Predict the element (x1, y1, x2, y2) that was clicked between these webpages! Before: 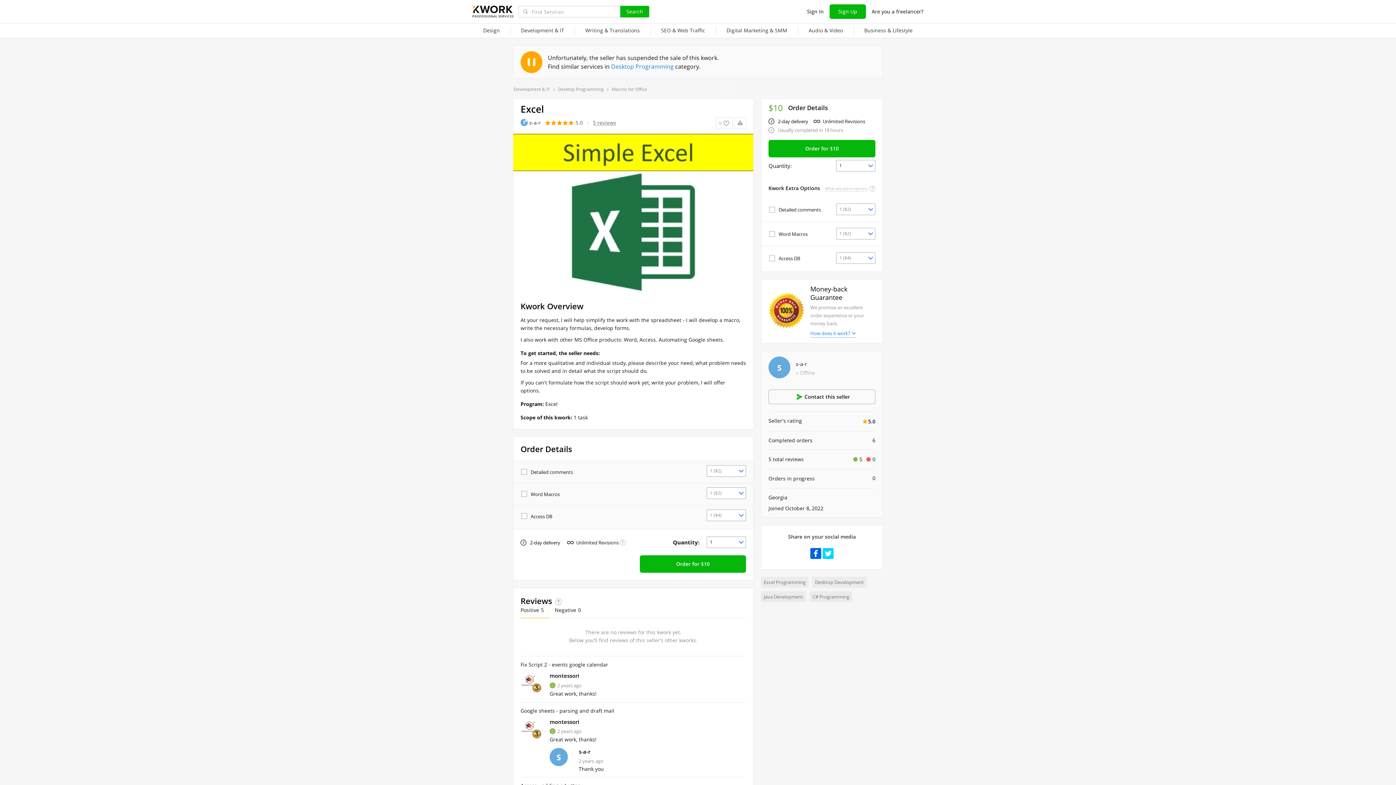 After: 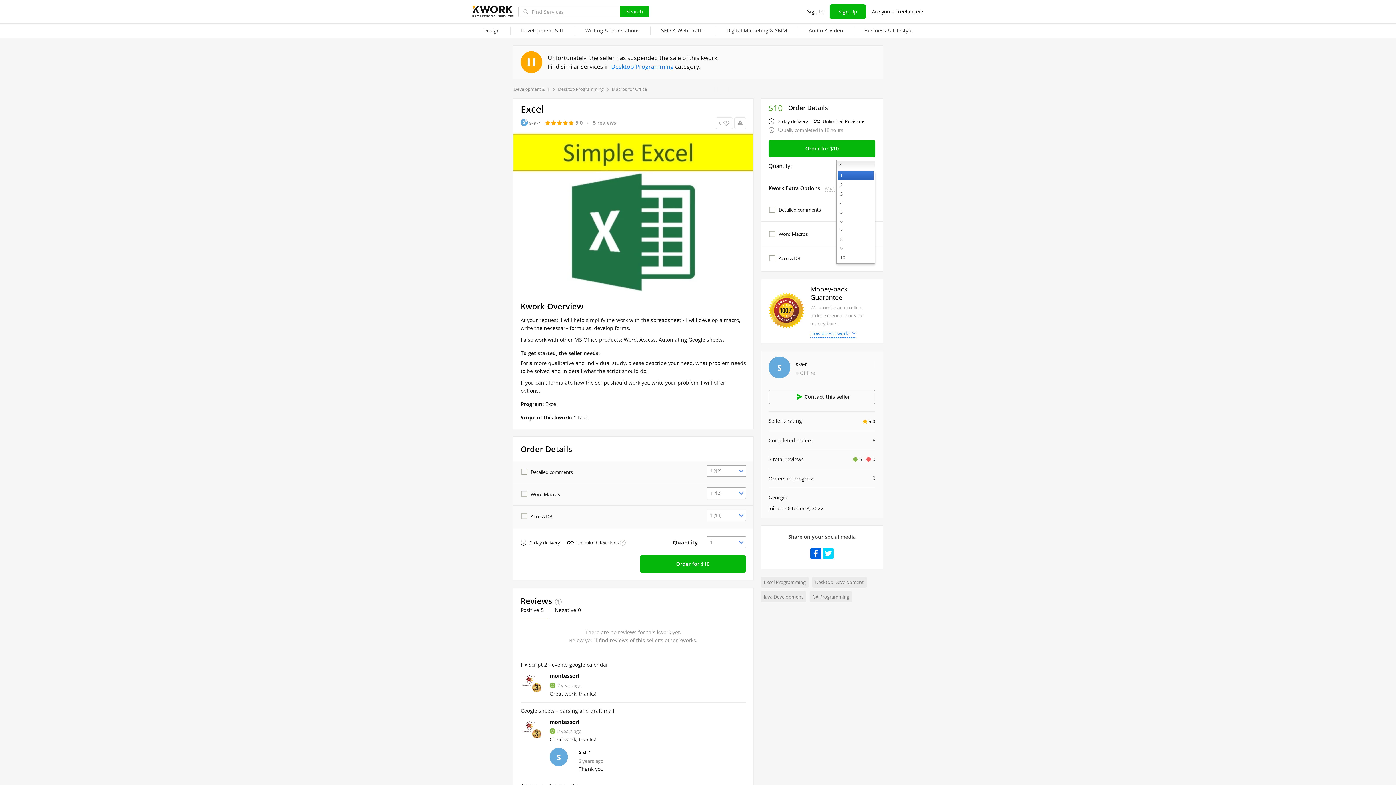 Action: bbox: (836, 160, 875, 171) label: 1